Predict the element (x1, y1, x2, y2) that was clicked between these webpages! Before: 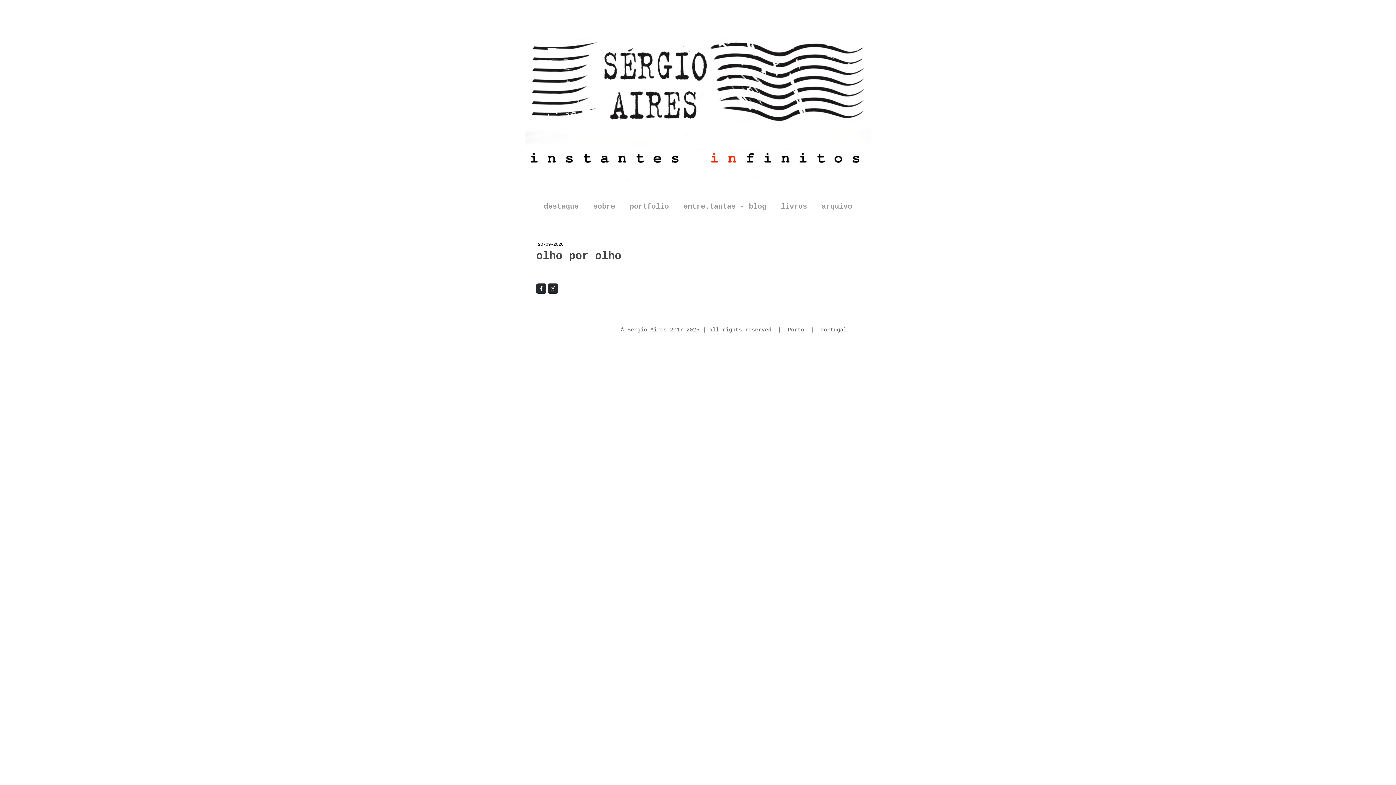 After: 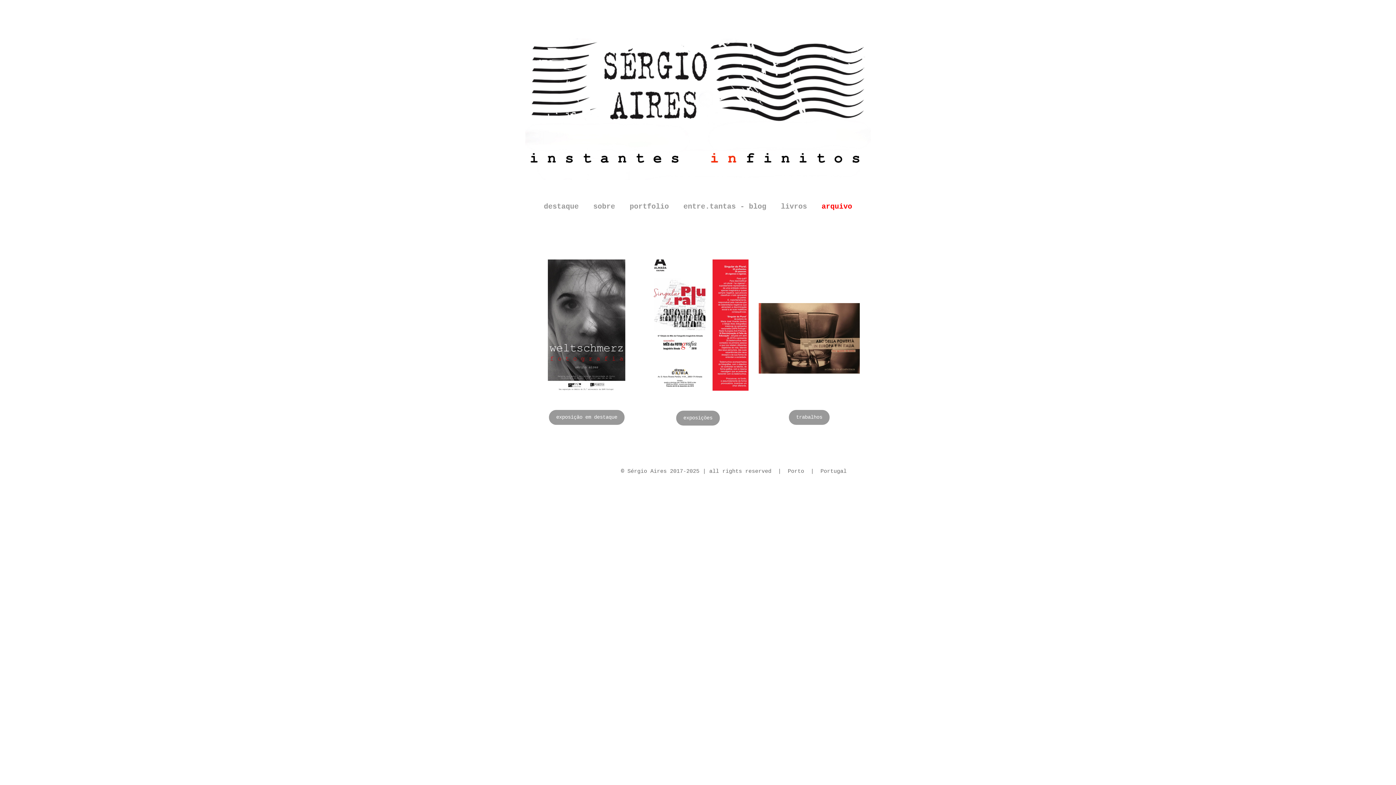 Action: label: arquivo bbox: (814, 196, 859, 217)